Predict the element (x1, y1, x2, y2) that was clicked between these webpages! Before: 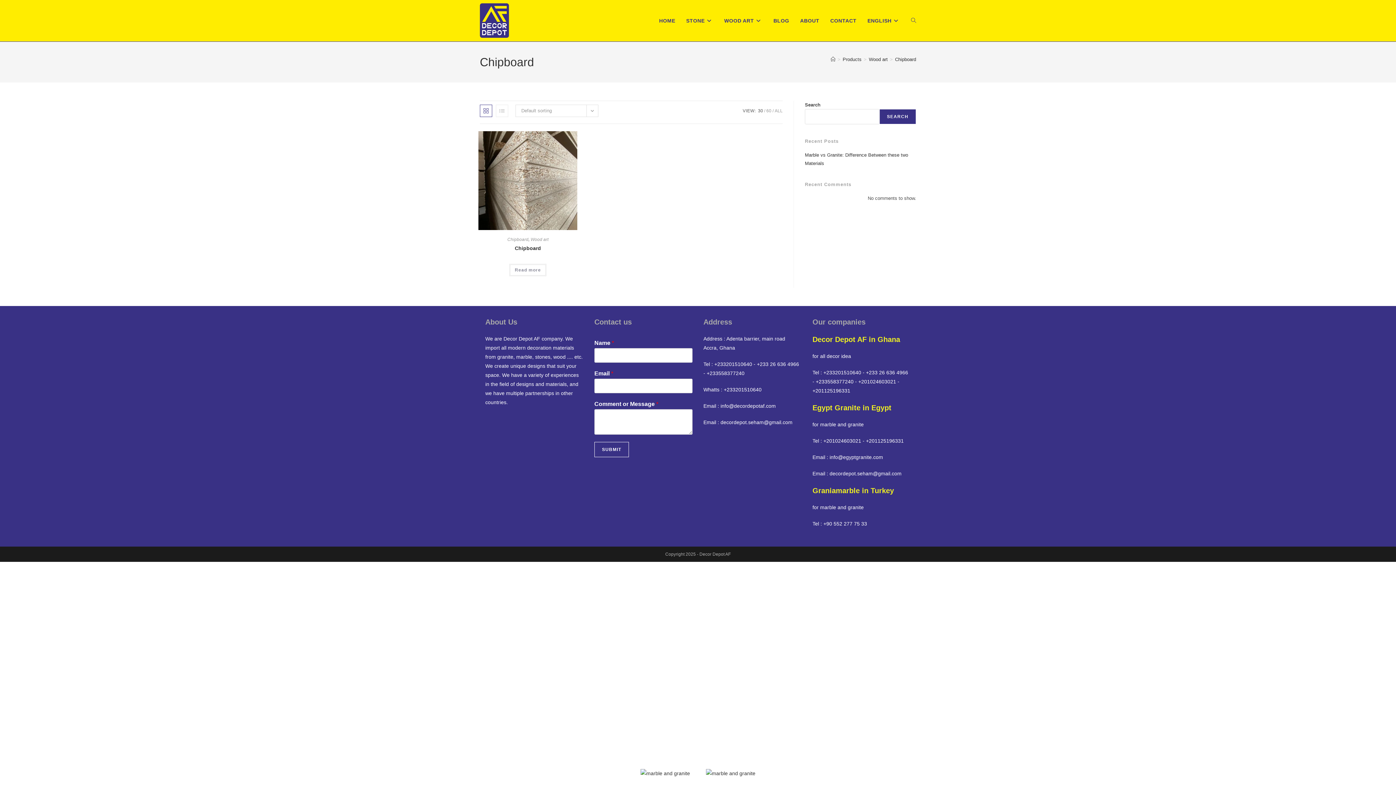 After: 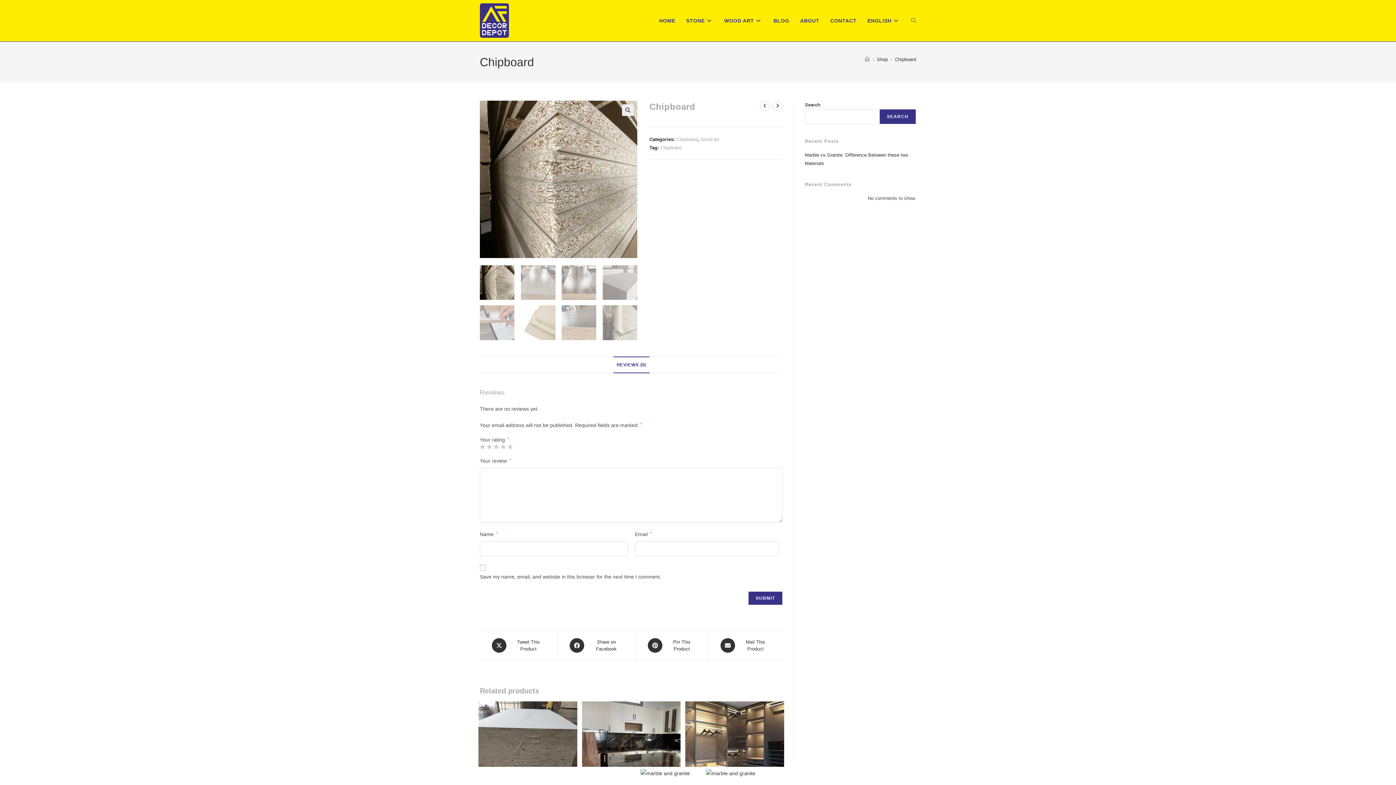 Action: label: Read more about “Chipboard” bbox: (509, 263, 546, 276)